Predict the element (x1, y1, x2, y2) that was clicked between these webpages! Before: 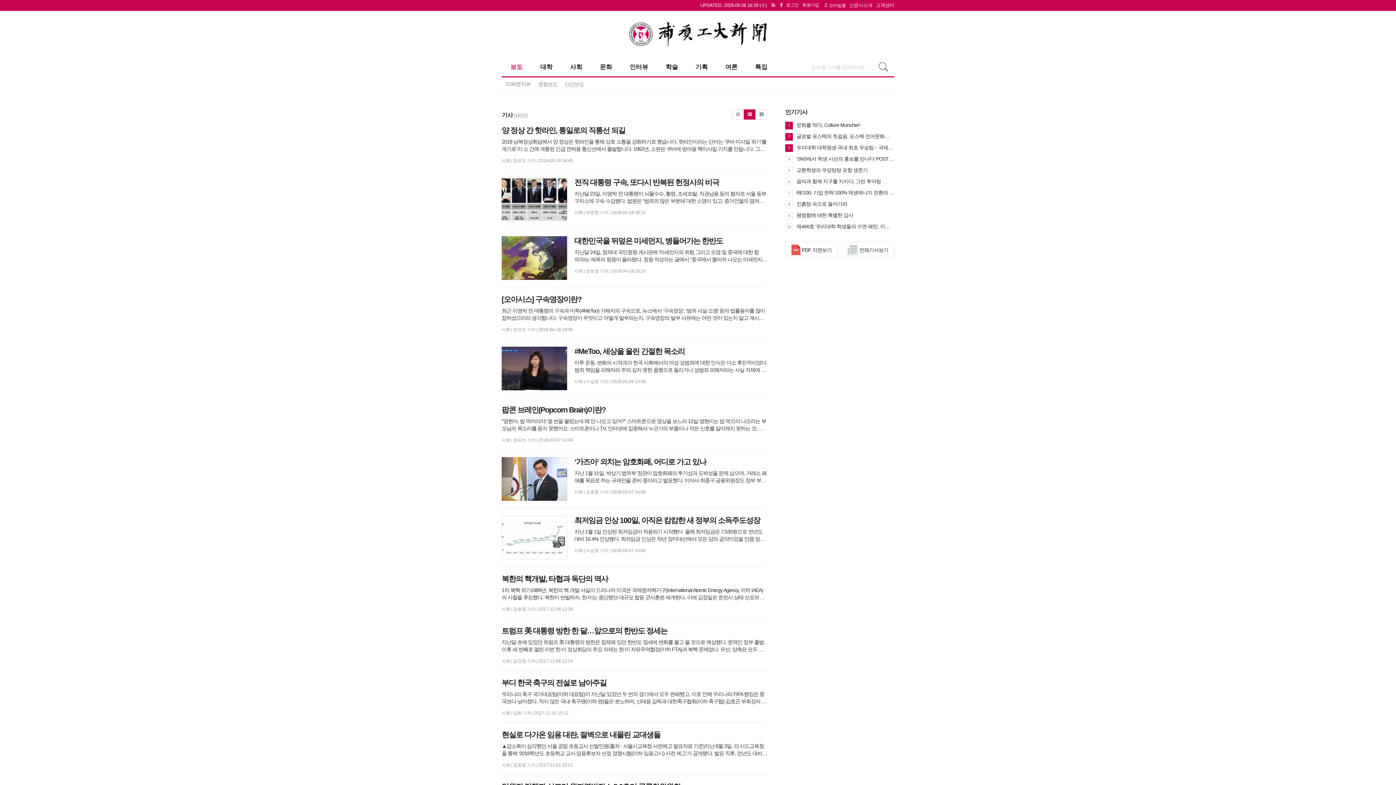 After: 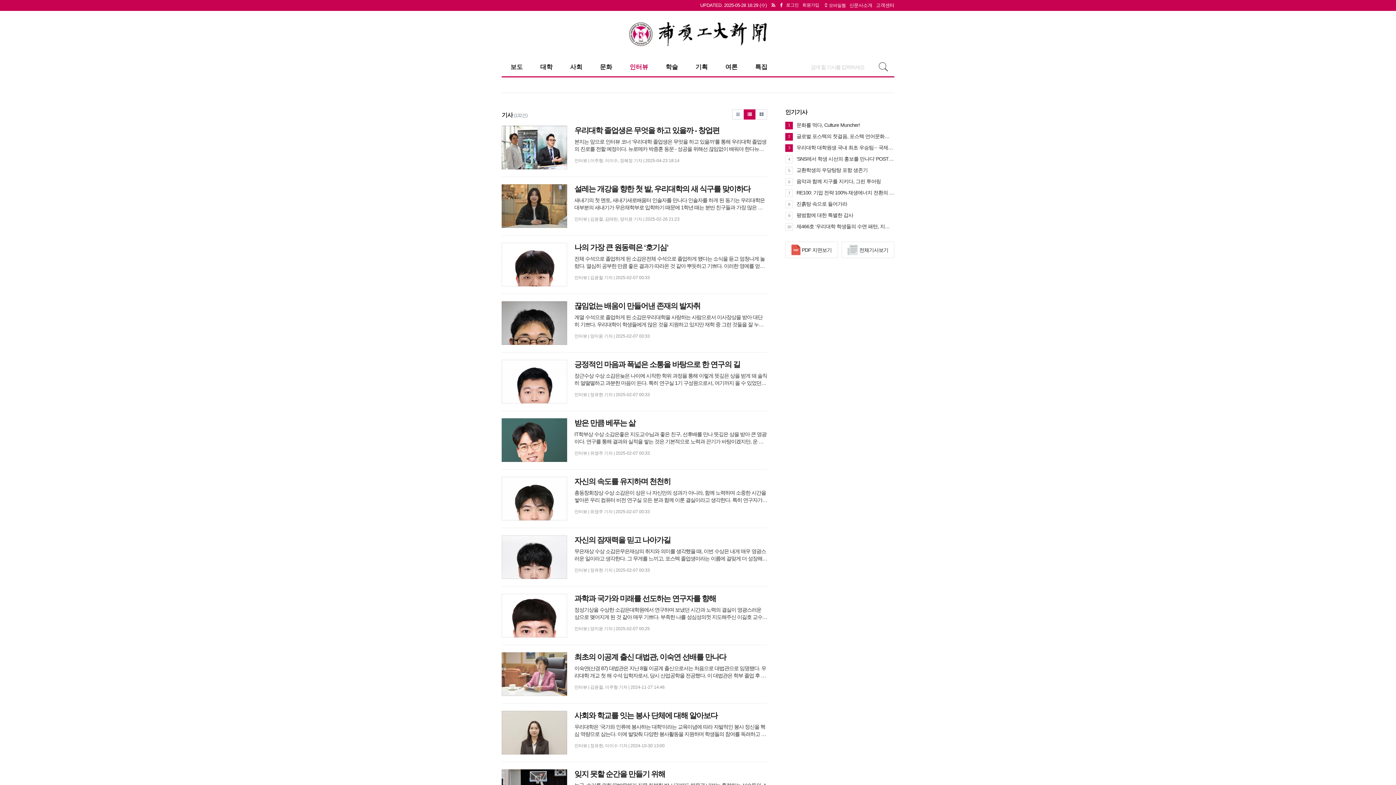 Action: label: 인터뷰 bbox: (621, 57, 657, 76)